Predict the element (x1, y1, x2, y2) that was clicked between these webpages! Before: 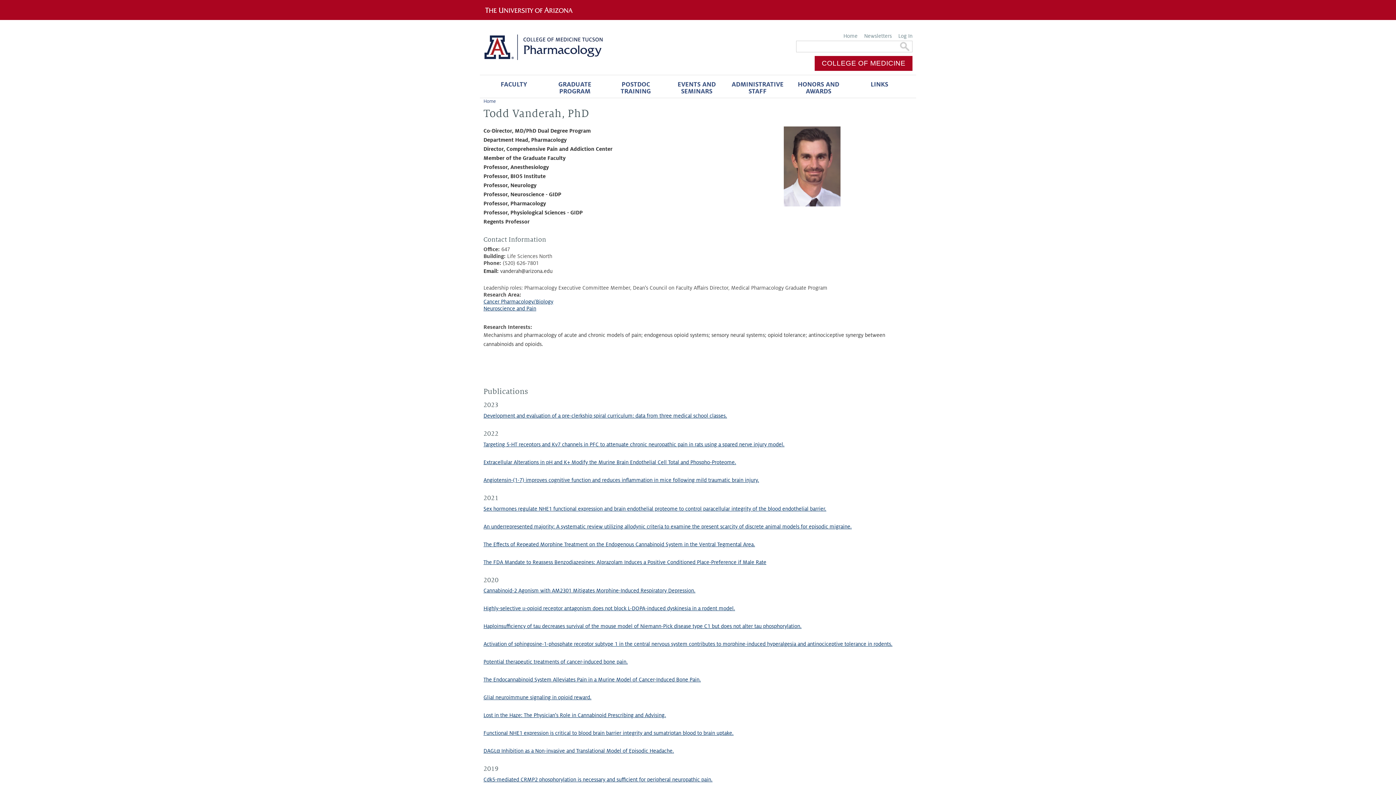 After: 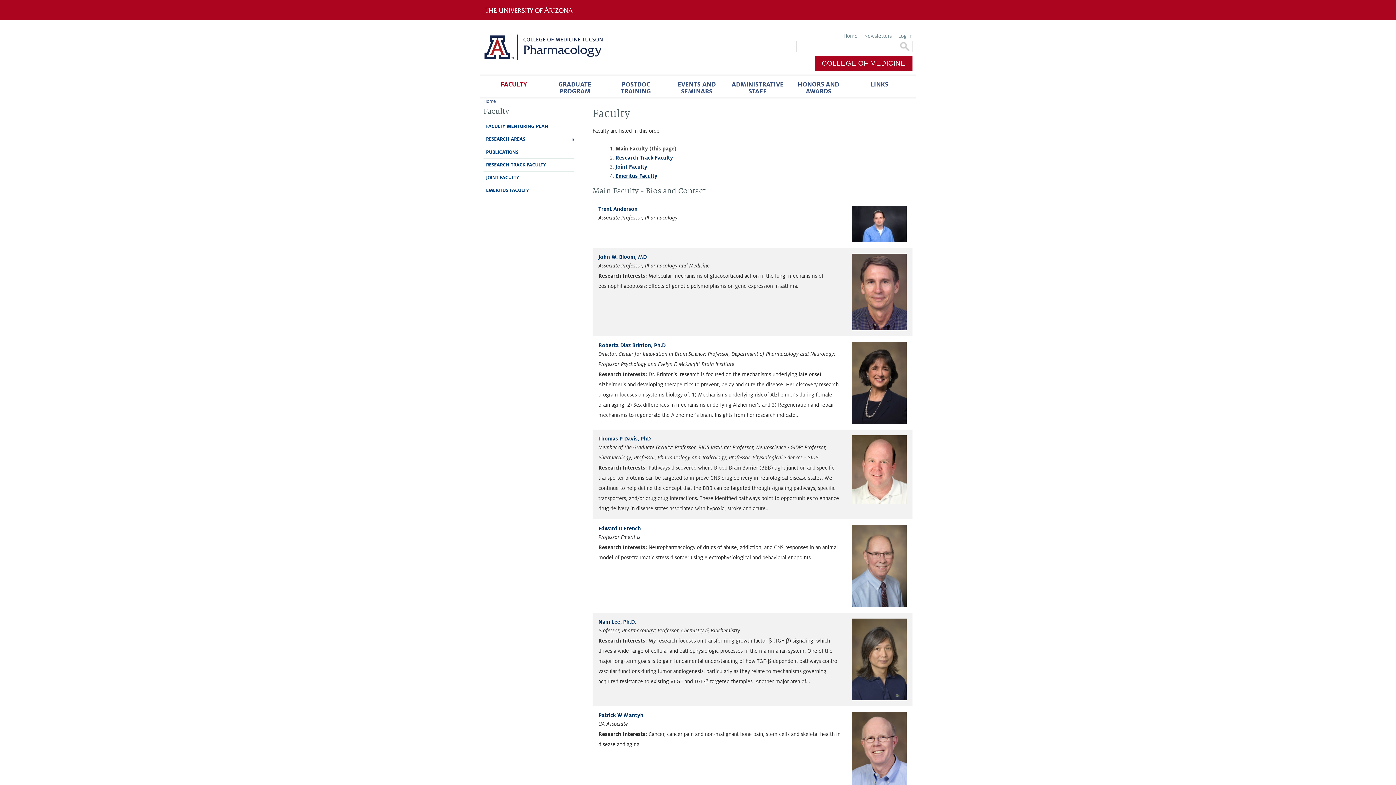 Action: bbox: (483, 75, 544, 97) label: FACULTY